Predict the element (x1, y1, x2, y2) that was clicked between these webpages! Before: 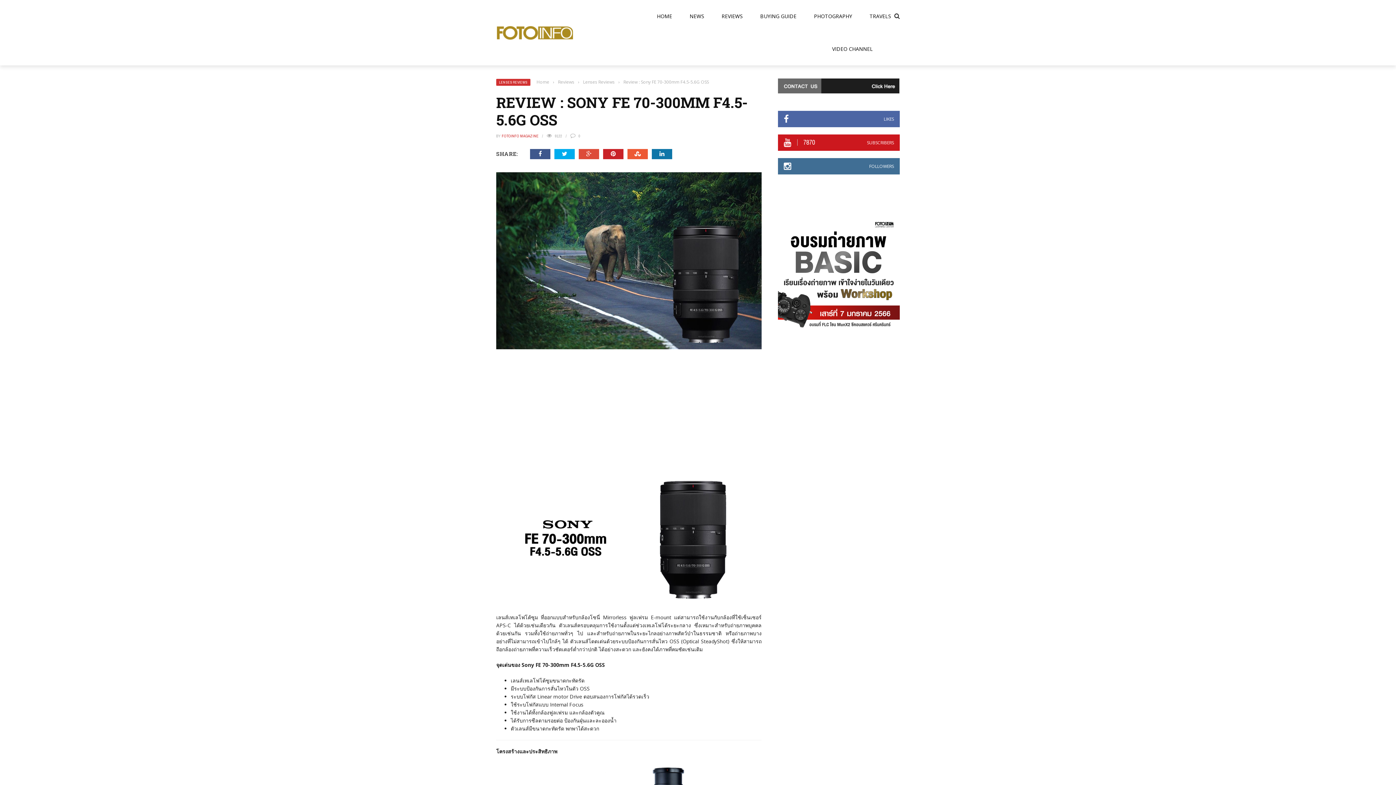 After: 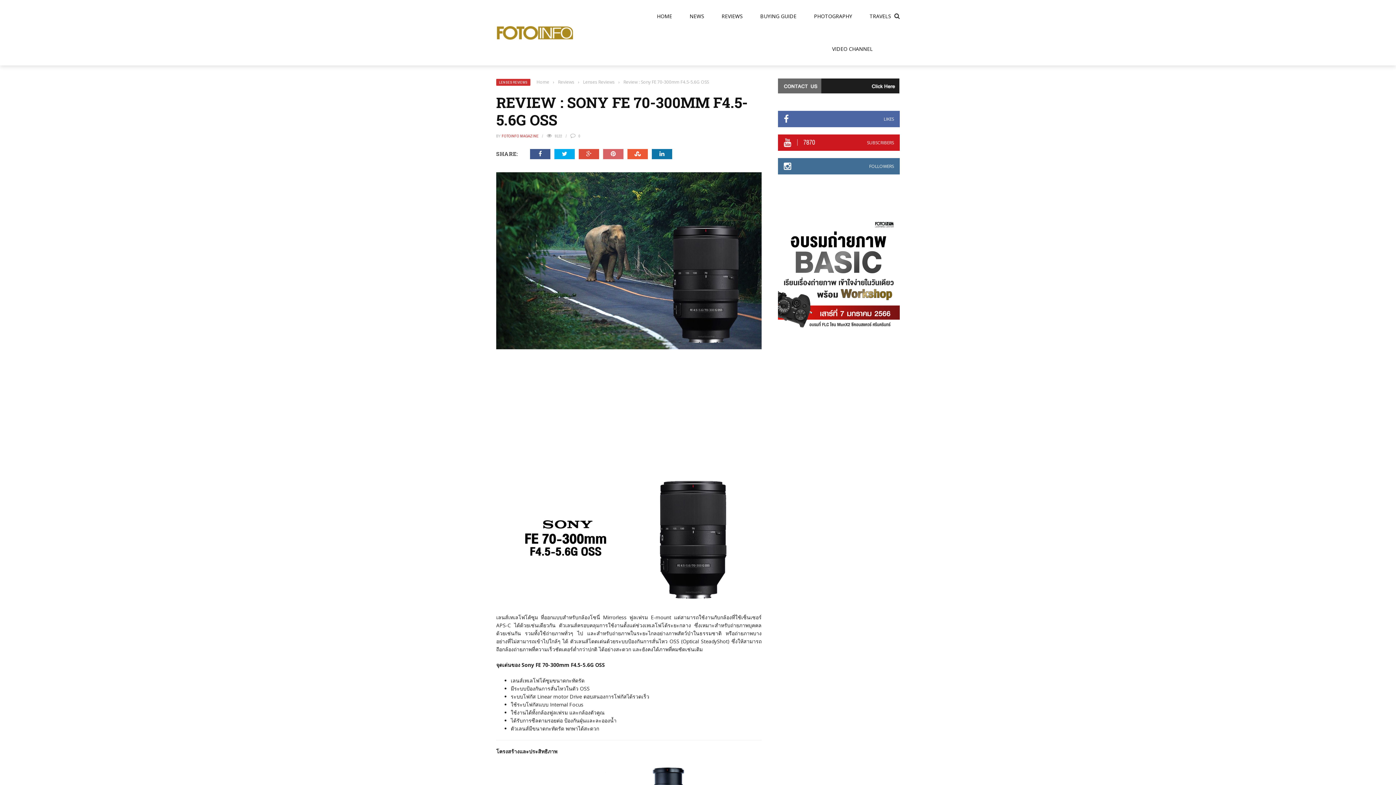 Action: bbox: (603, 149, 626, 159)